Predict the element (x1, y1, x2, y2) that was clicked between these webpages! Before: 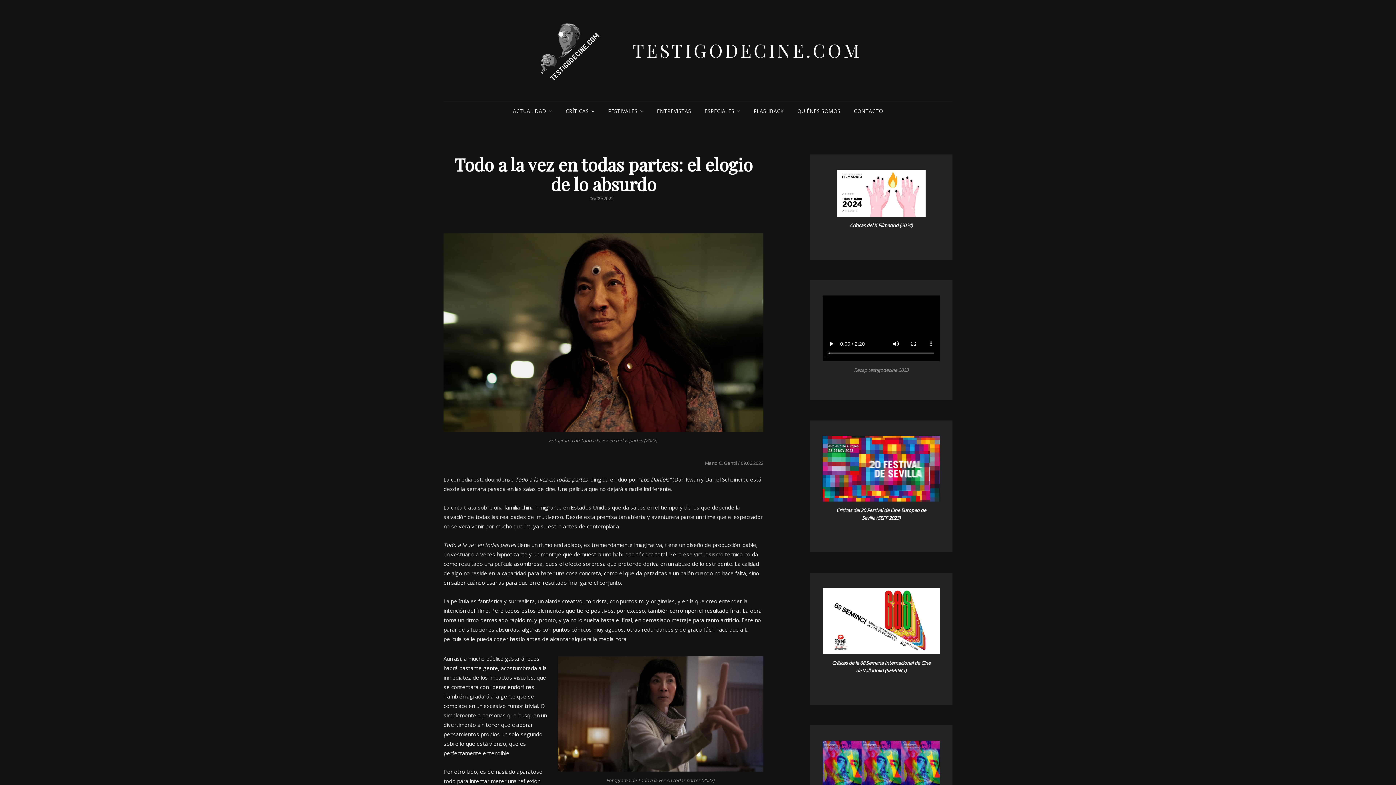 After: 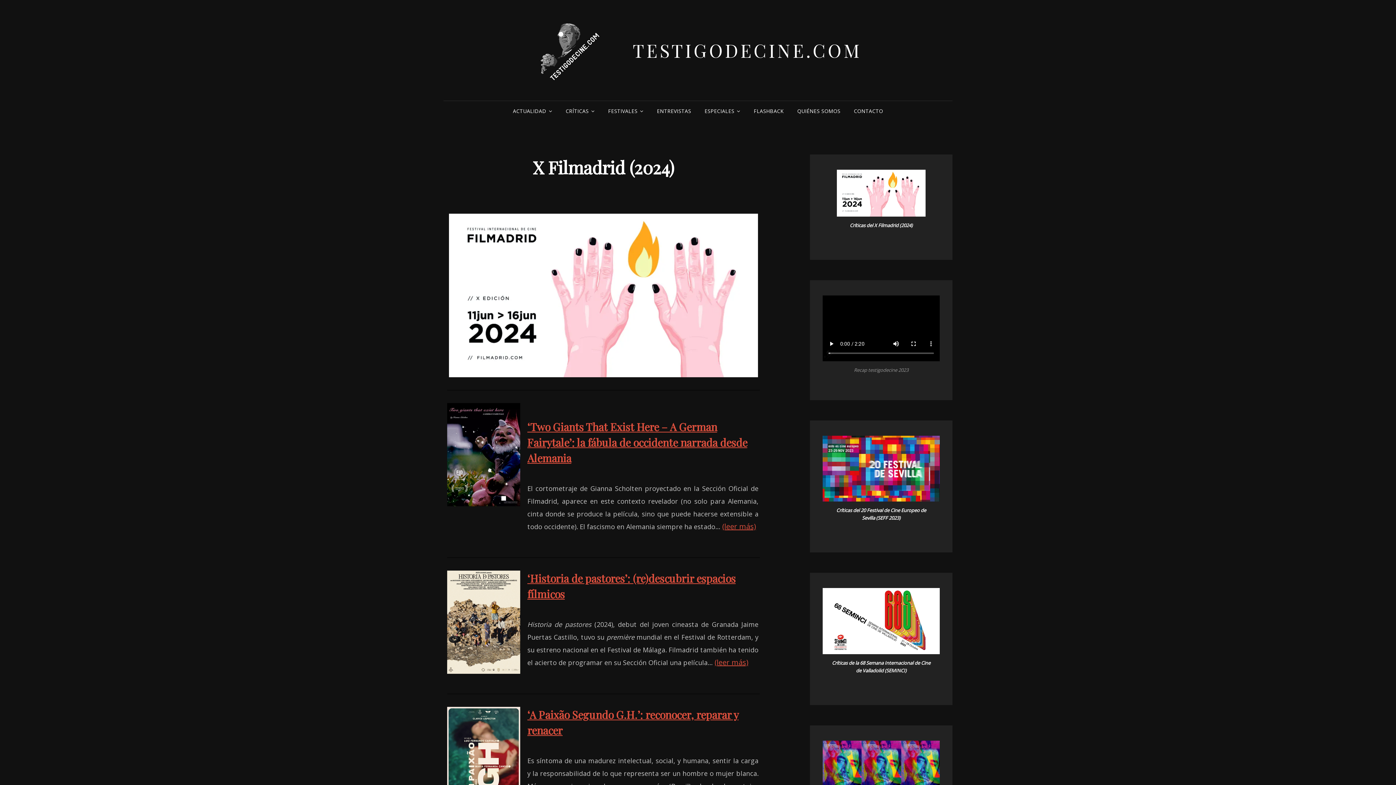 Action: bbox: (850, 222, 912, 228) label: Críticas del X Filmadrid (2024)